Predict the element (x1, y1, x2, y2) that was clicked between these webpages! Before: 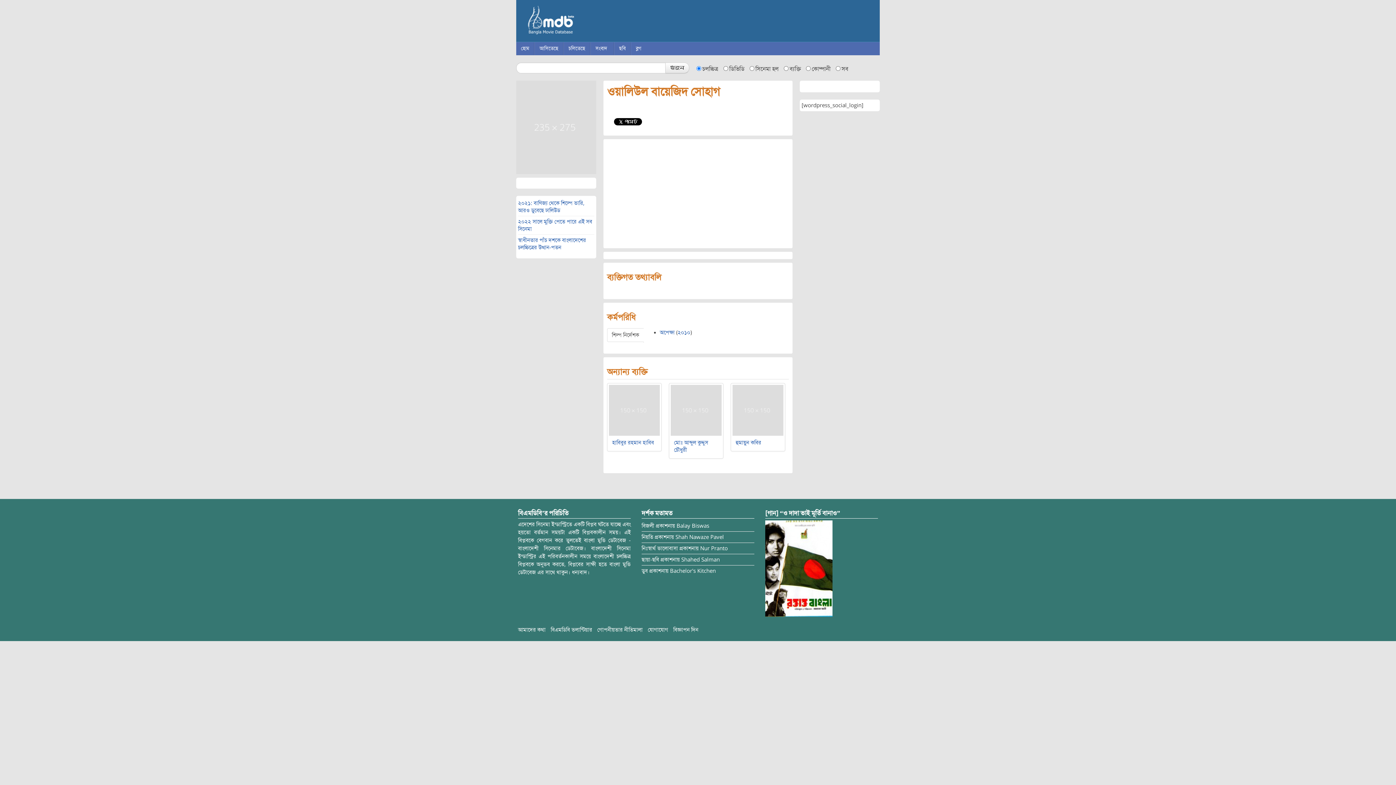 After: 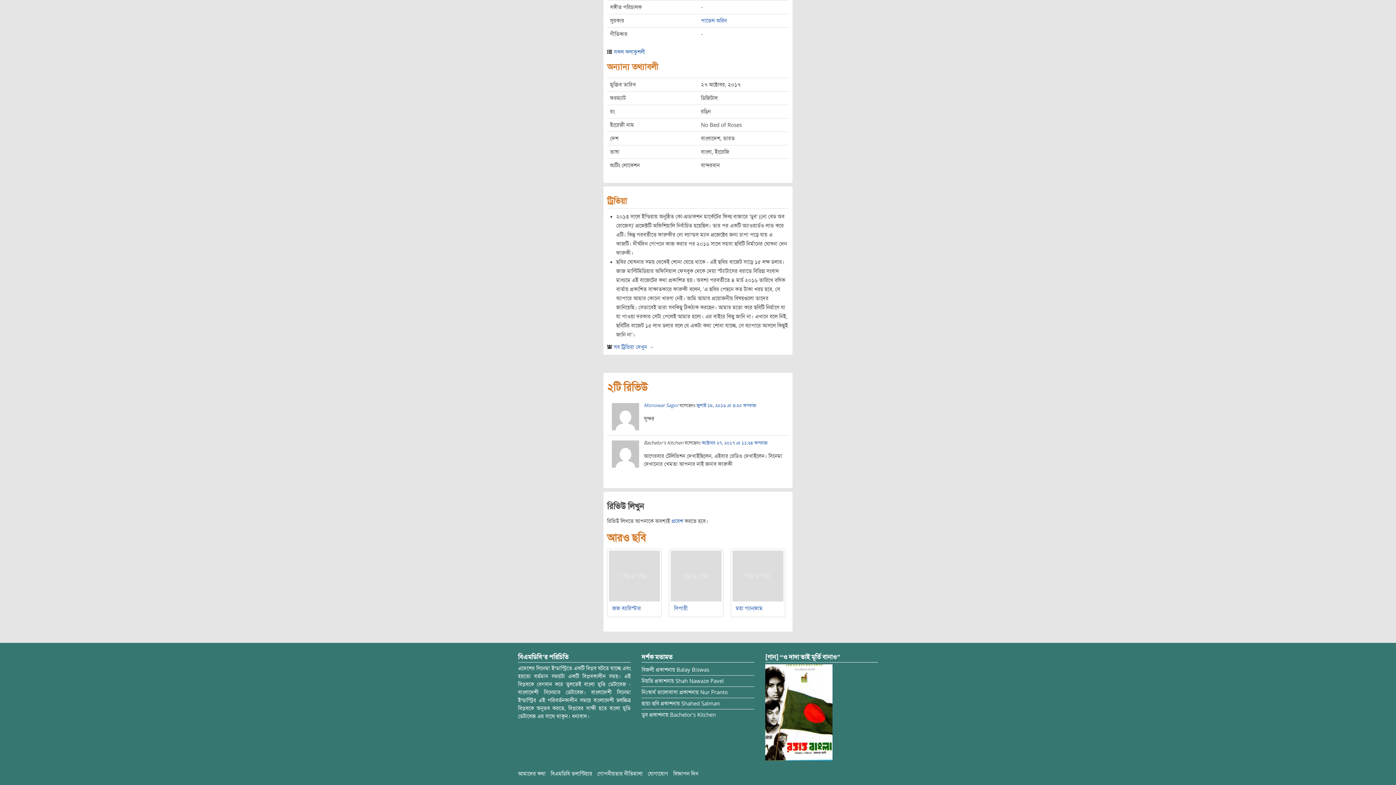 Action: label: ডুব bbox: (641, 568, 648, 574)